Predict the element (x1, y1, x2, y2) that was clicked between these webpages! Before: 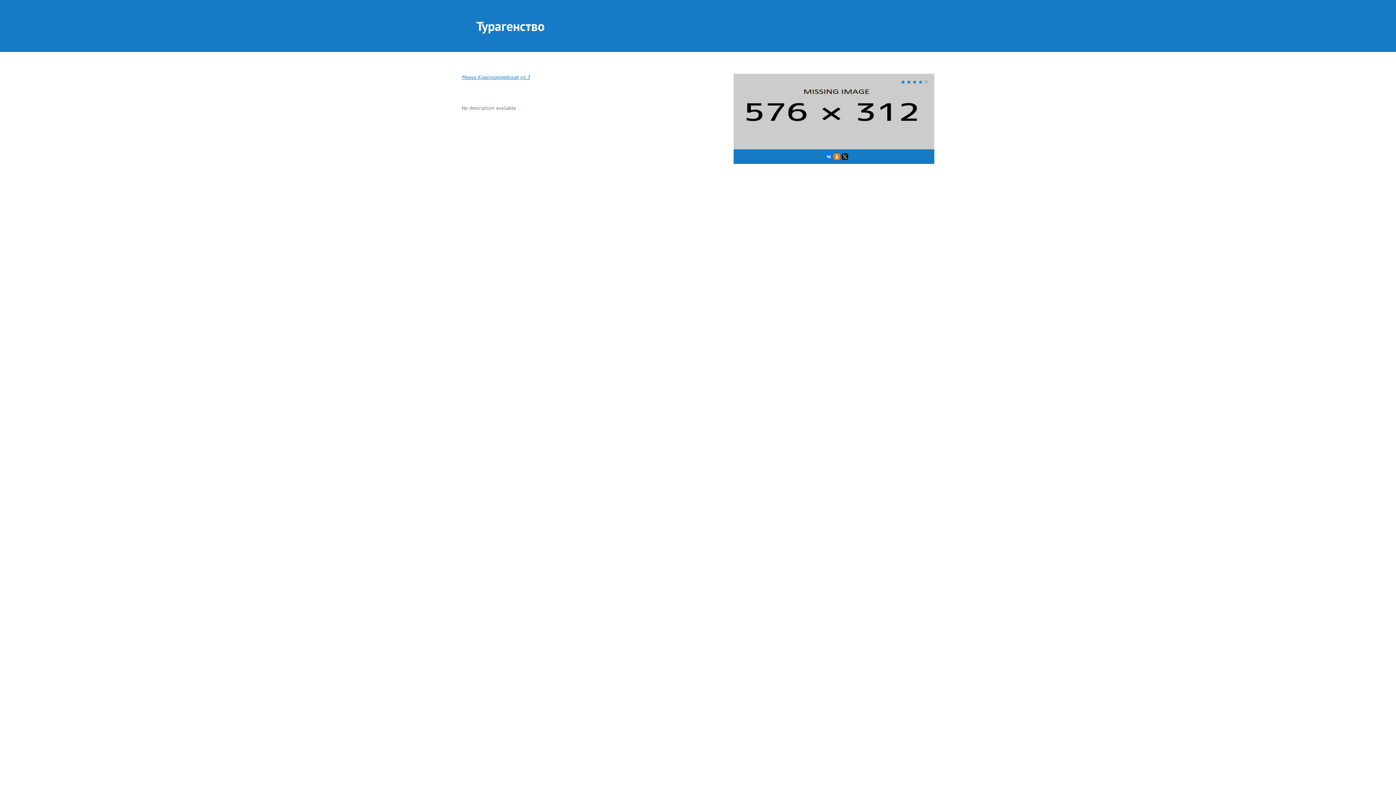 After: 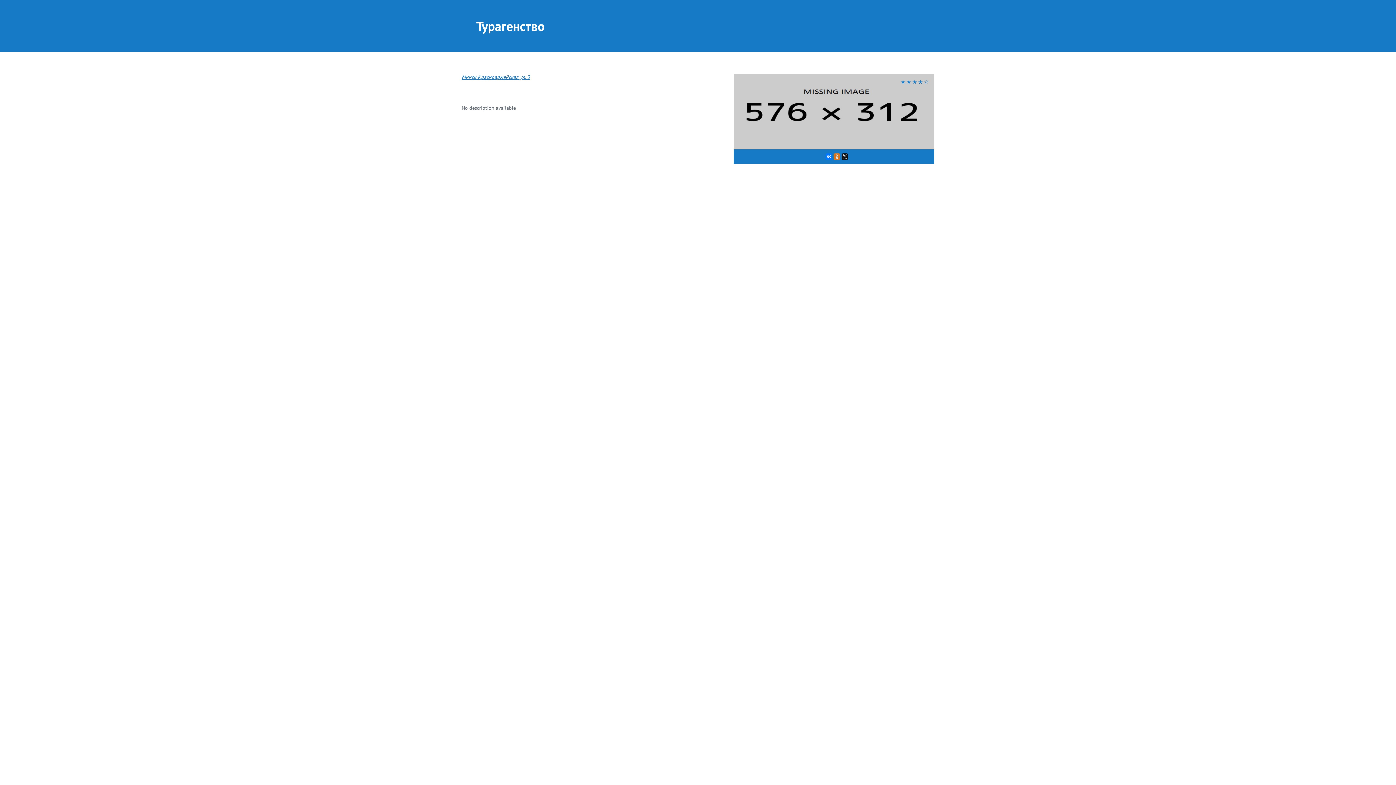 Action: bbox: (733, 149, 934, 164)